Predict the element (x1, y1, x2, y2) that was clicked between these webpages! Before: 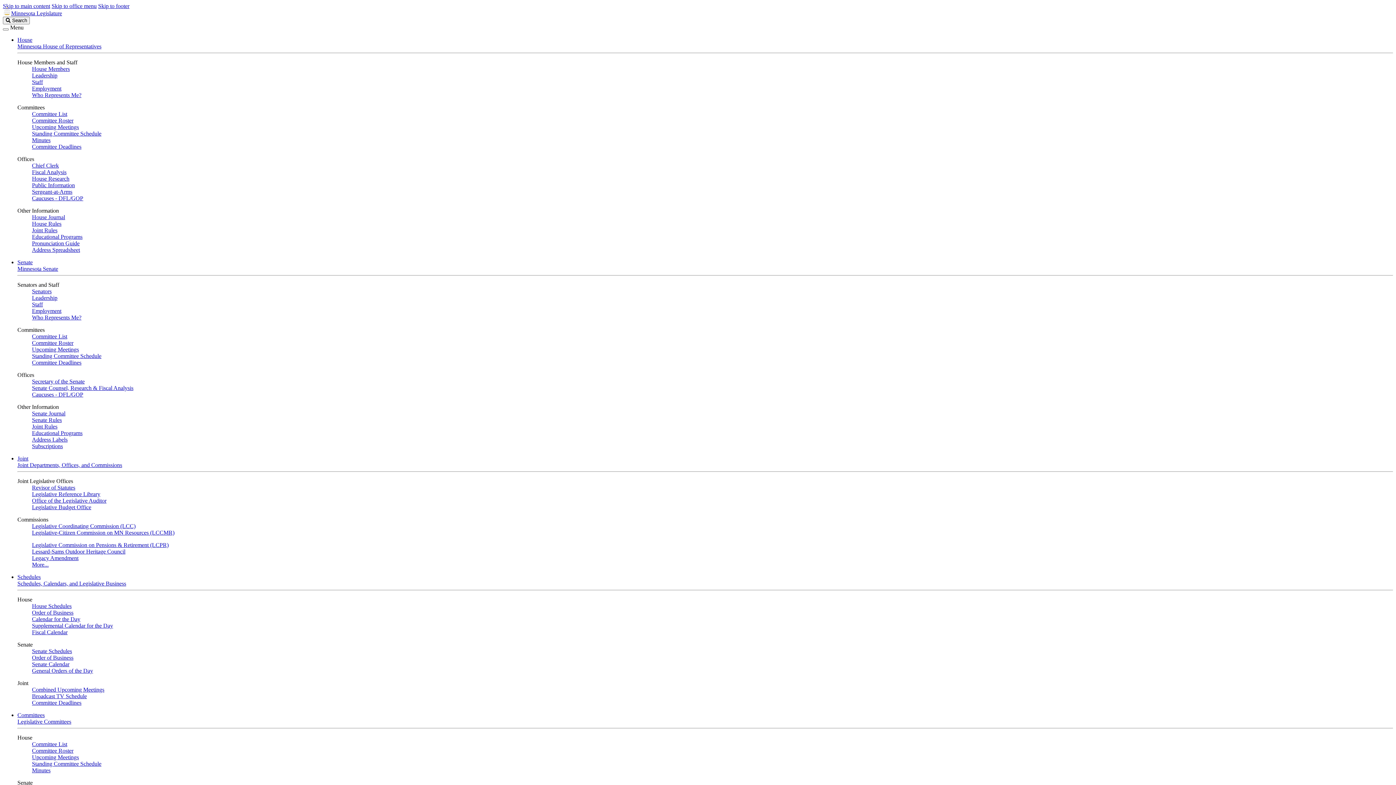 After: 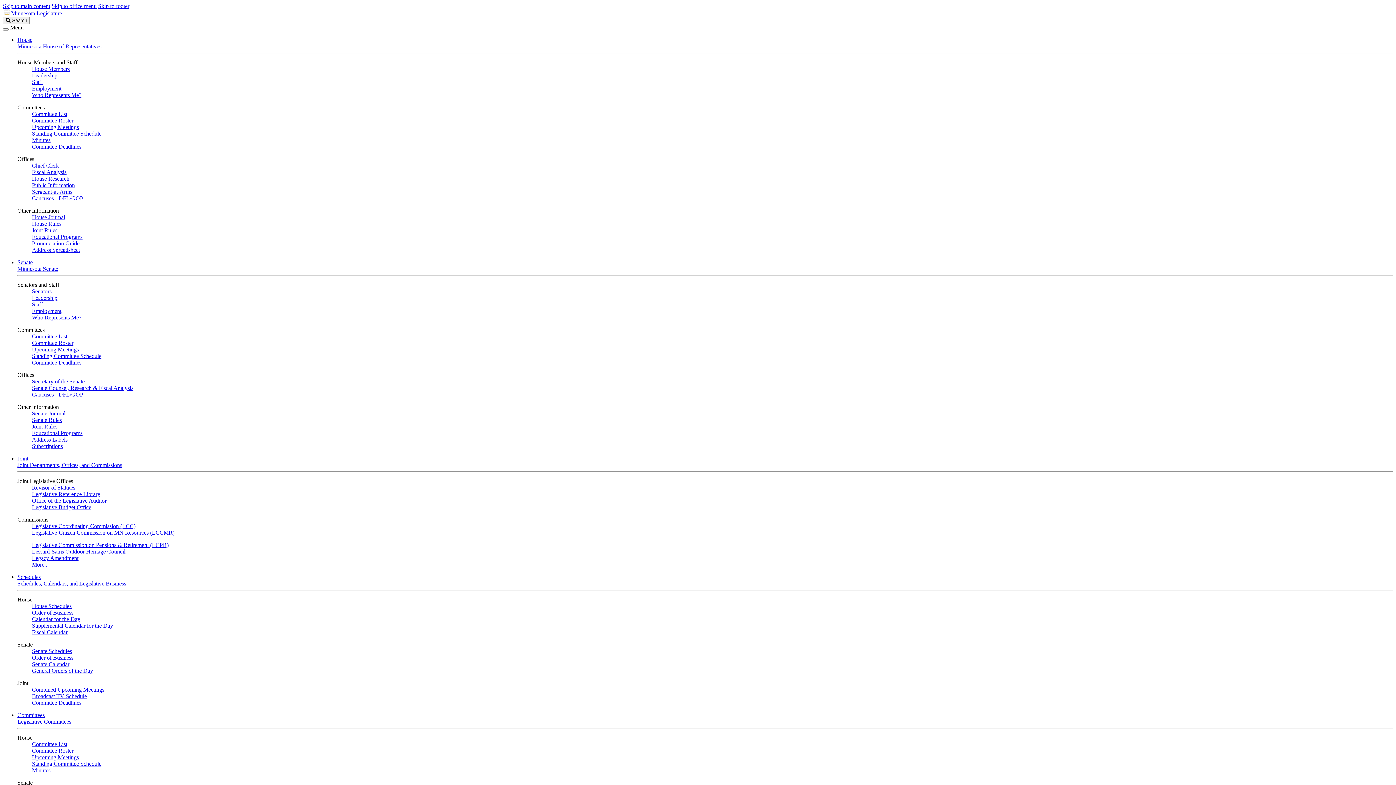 Action: bbox: (32, 359, 81, 365) label: Committee Deadlines